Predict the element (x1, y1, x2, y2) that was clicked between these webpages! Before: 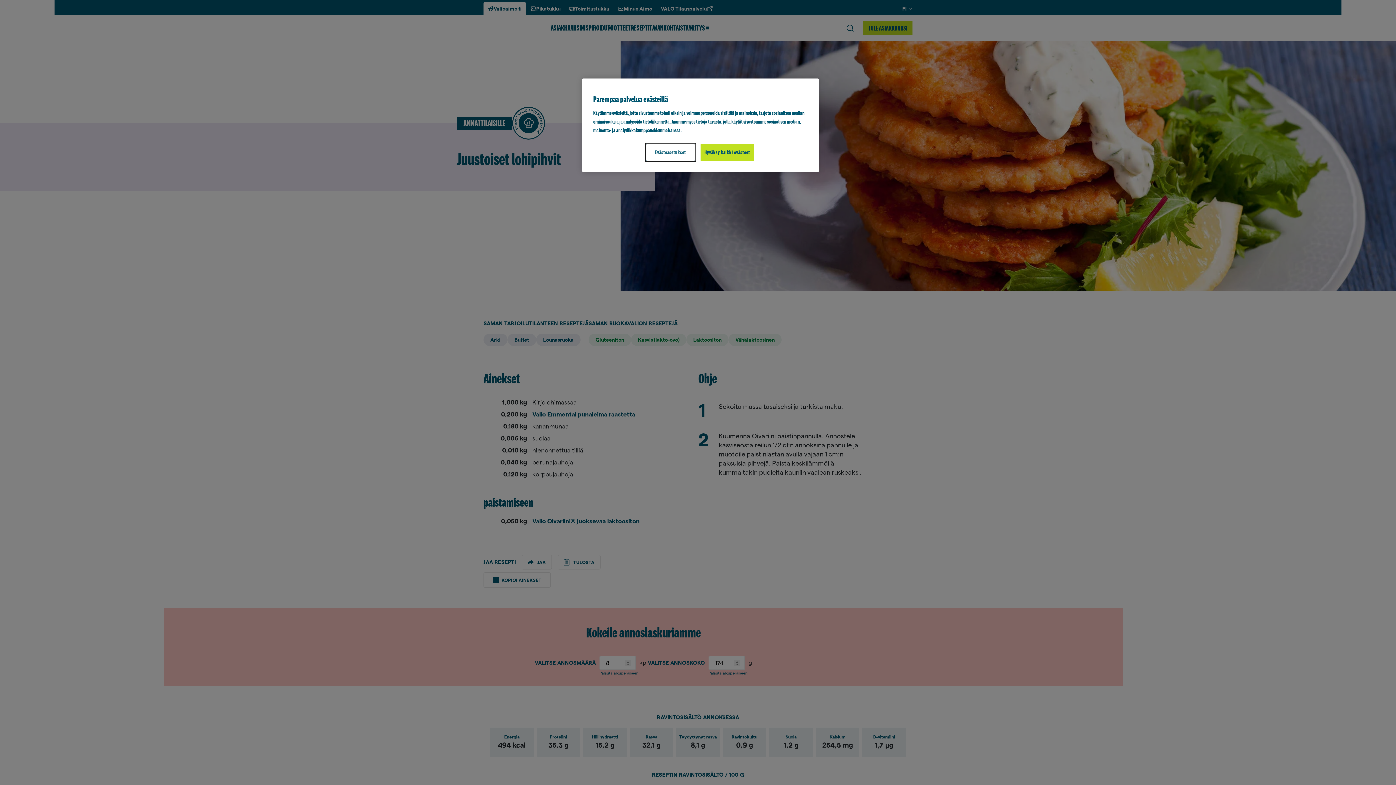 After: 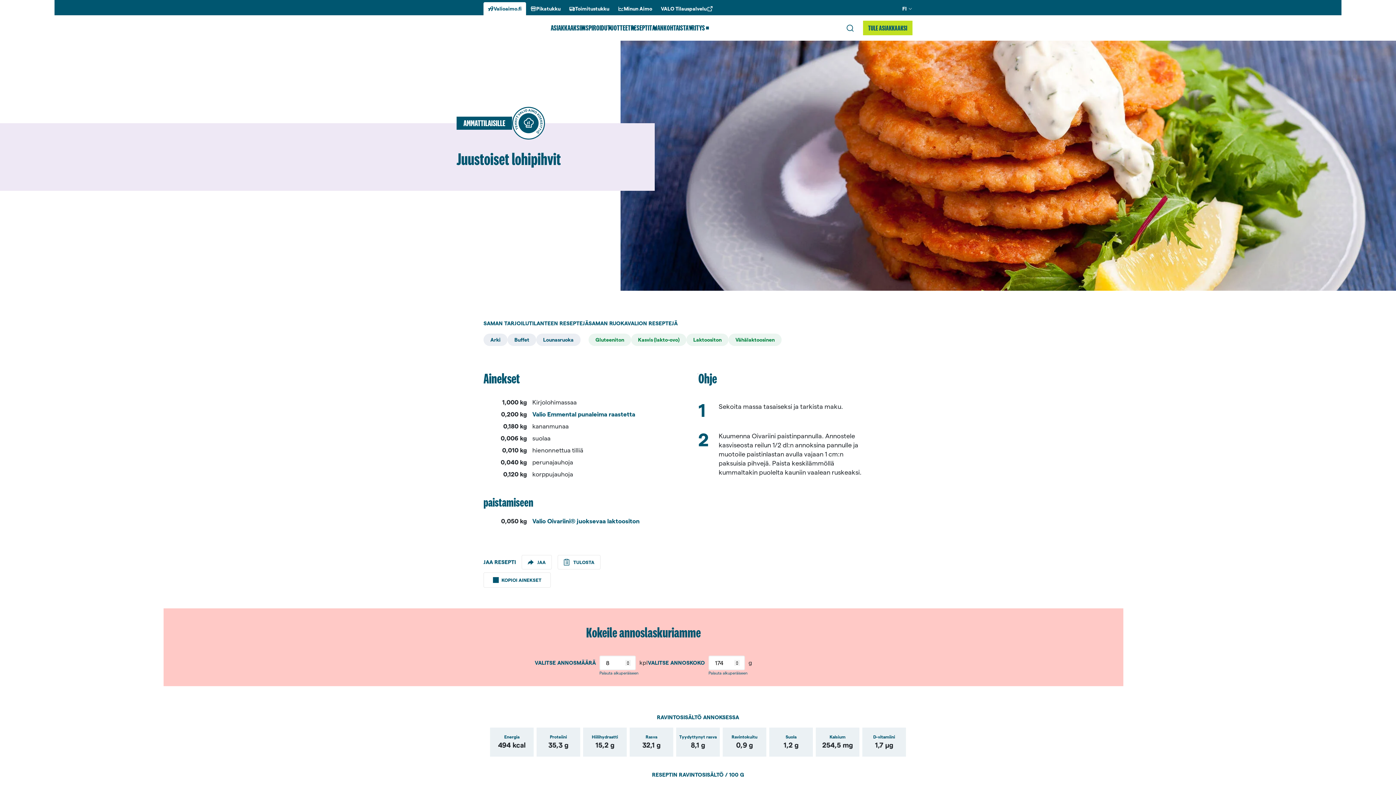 Action: label: Hyväksy kaikki evästeet bbox: (700, 144, 754, 161)